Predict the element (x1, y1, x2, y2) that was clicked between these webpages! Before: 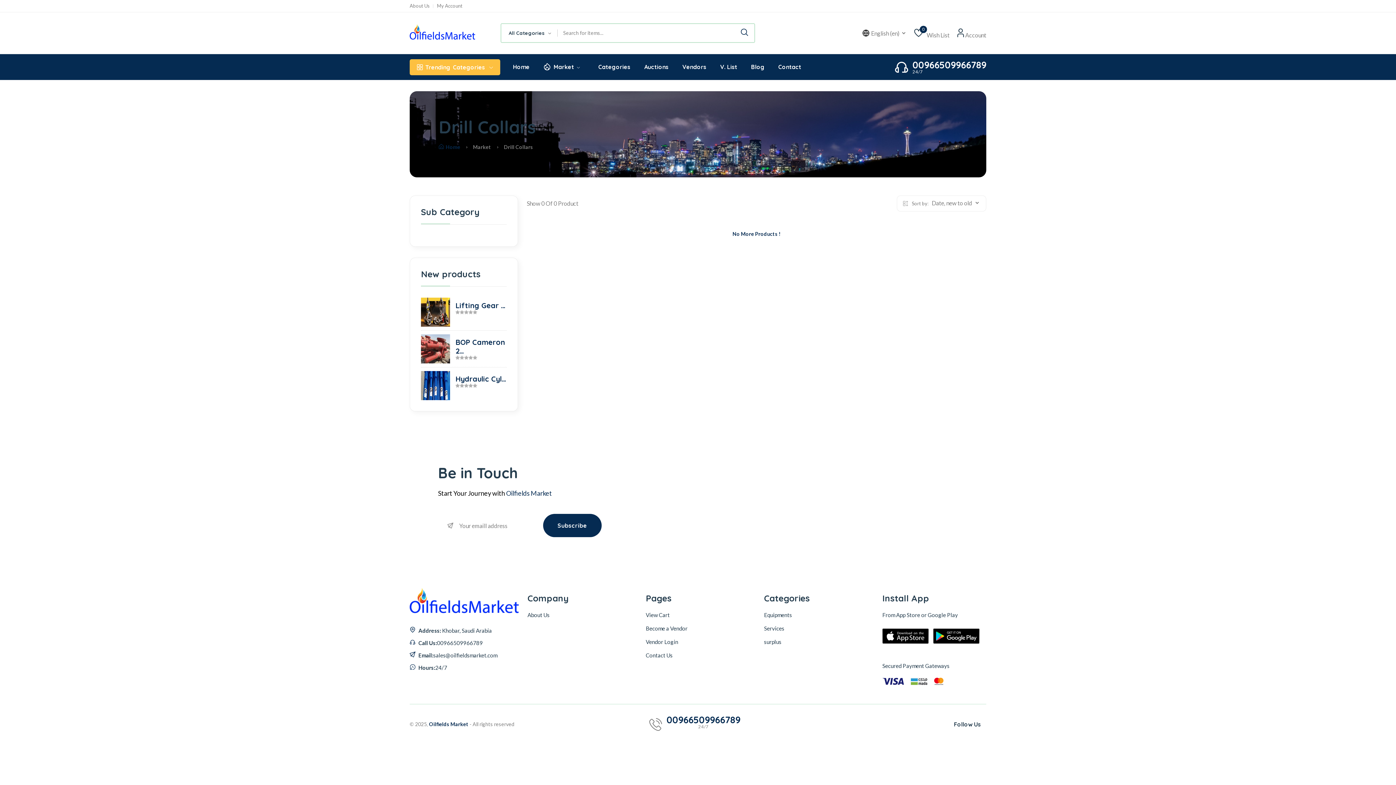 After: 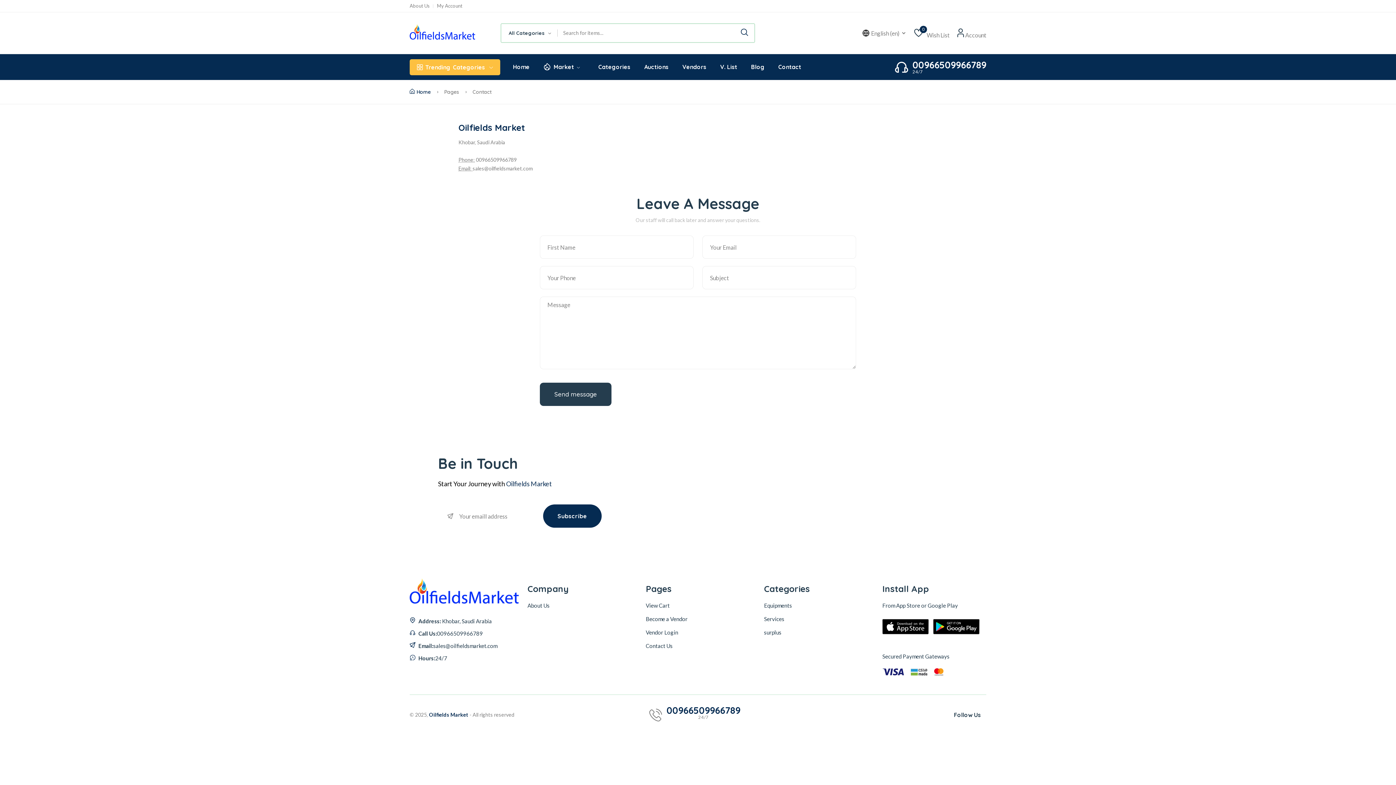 Action: bbox: (645, 651, 737, 660) label: Contact Us